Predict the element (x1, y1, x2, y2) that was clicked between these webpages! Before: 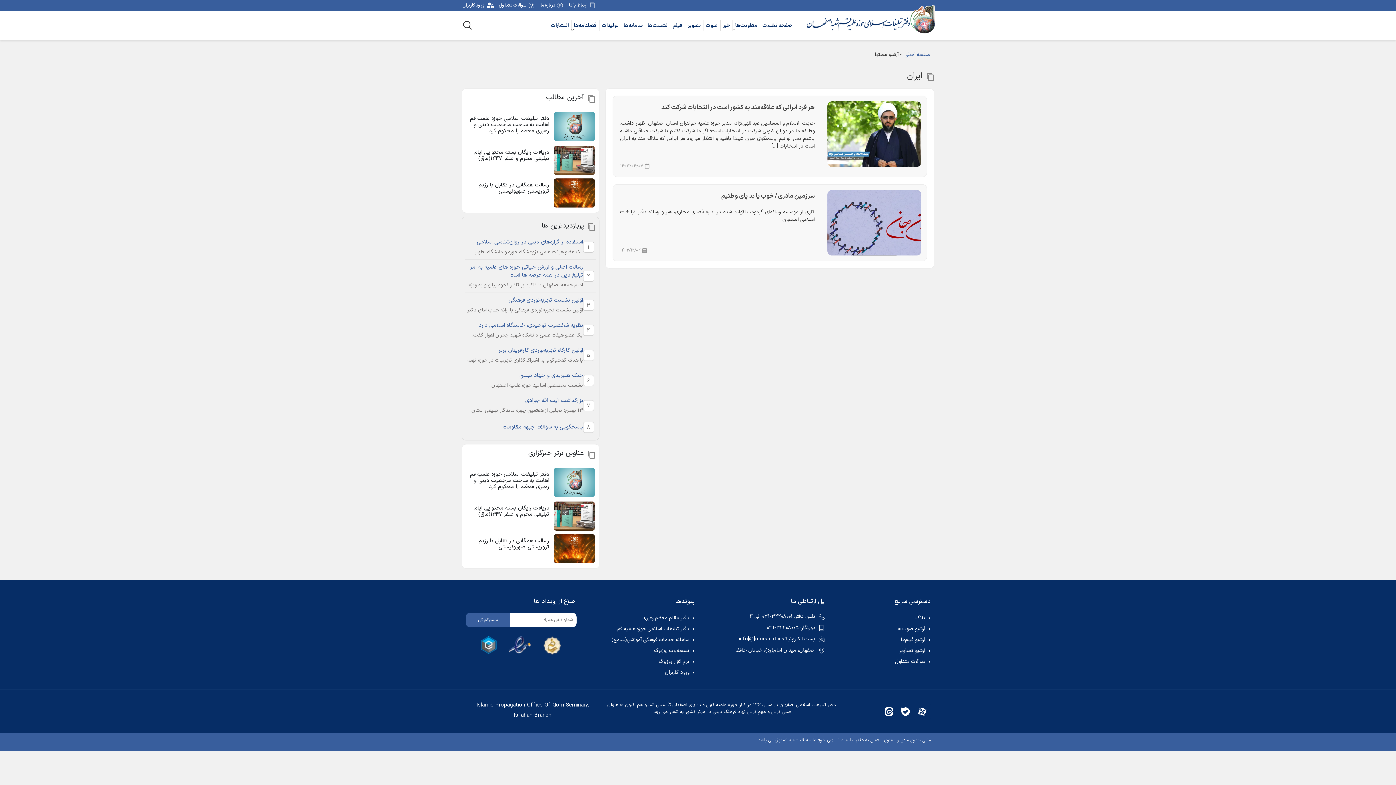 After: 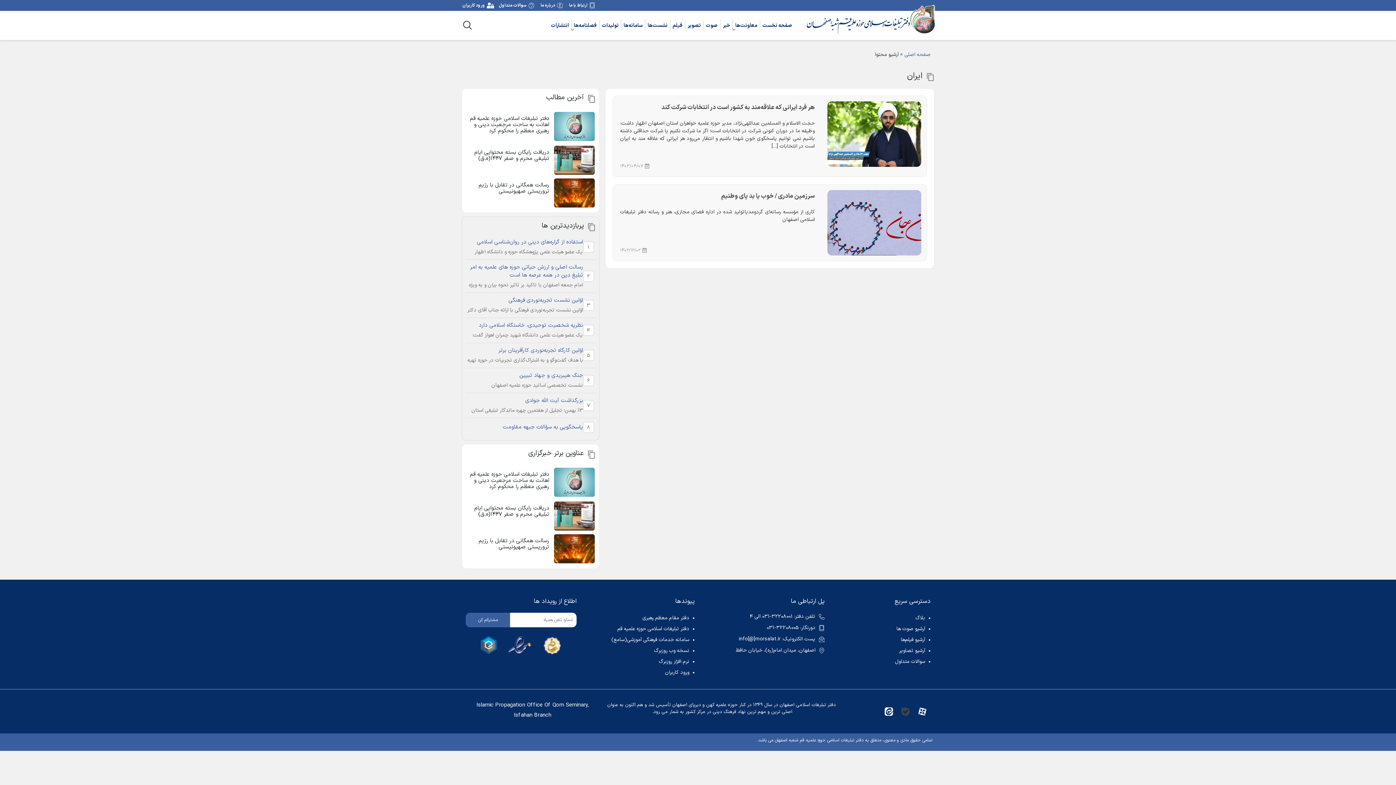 Action: bbox: (897, 703, 914, 720) label: Ebale